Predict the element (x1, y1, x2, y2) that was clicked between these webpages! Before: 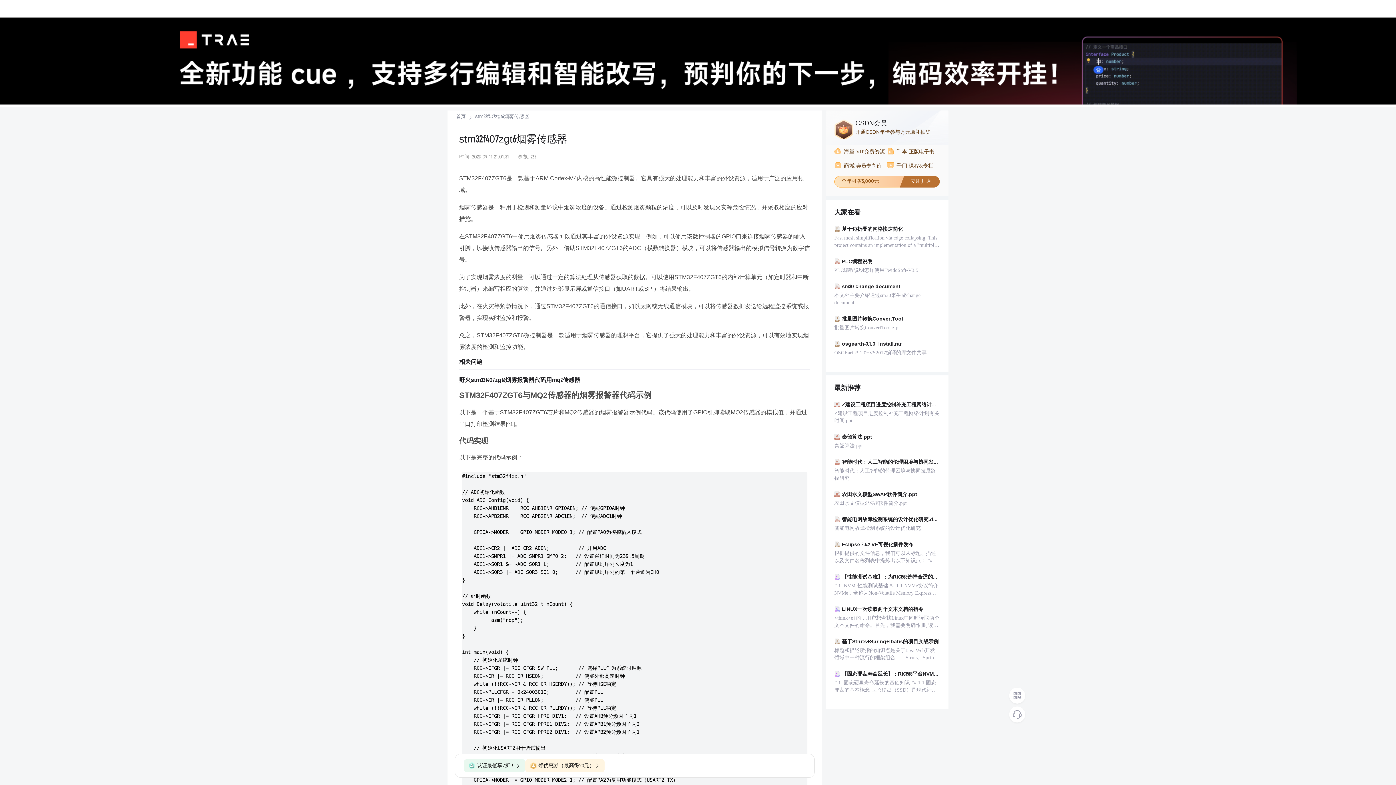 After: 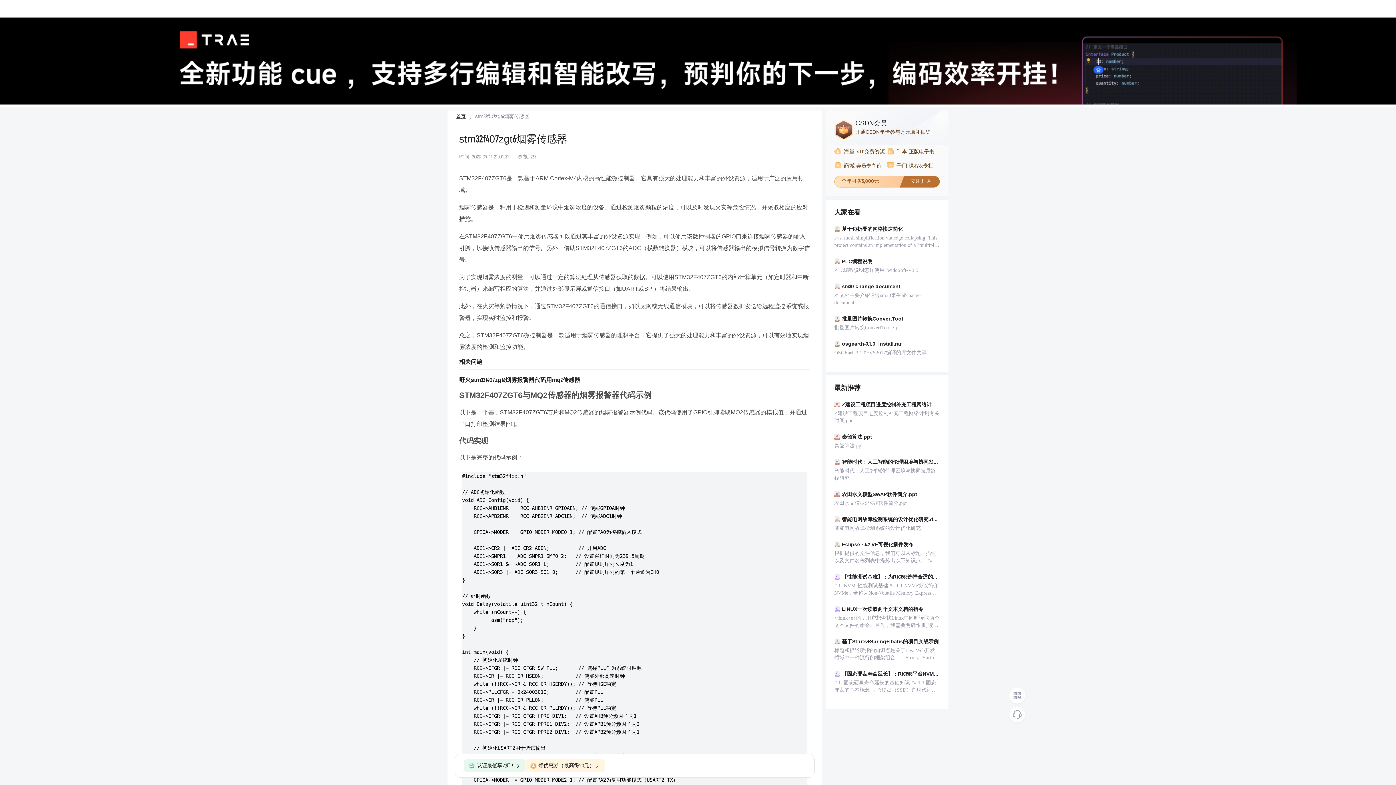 Action: bbox: (456, 114, 465, 119) label: 首页